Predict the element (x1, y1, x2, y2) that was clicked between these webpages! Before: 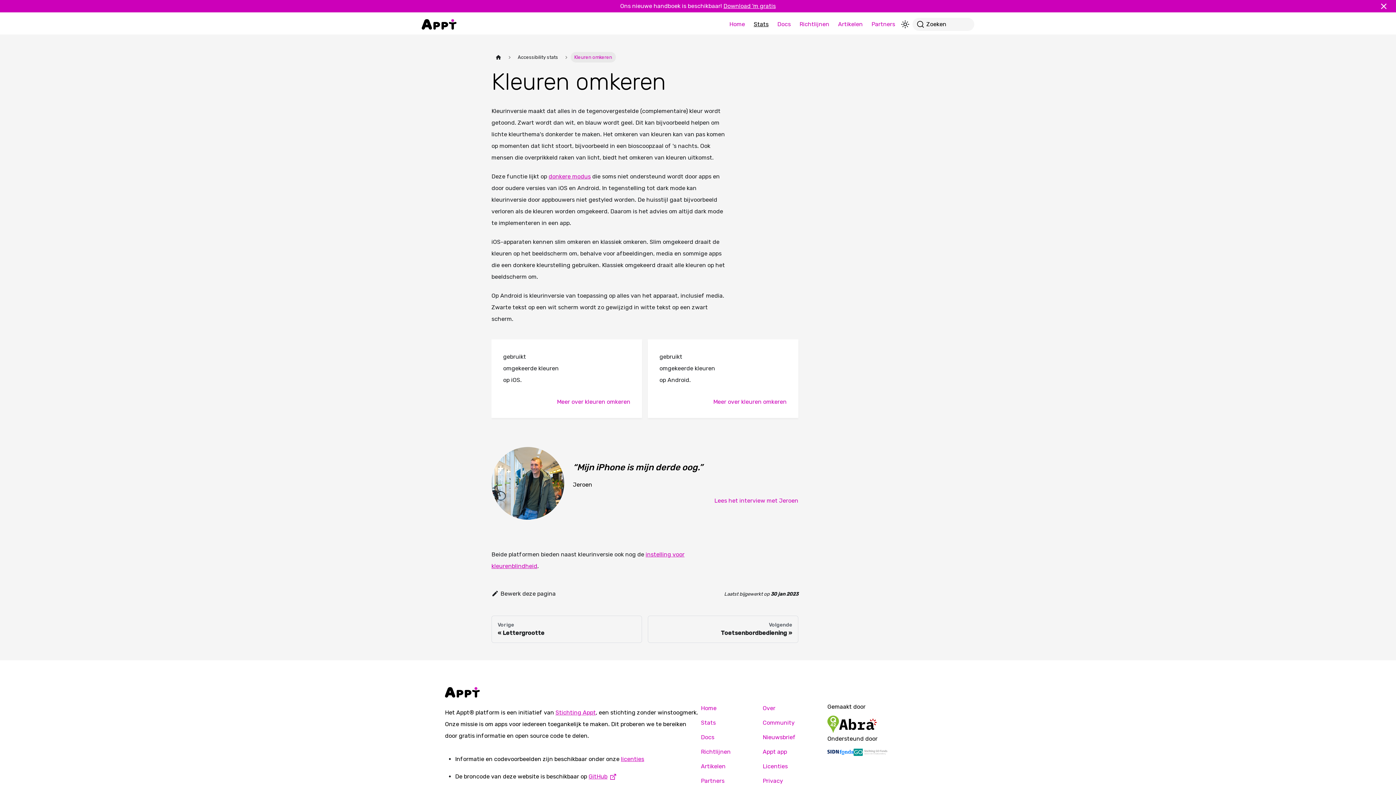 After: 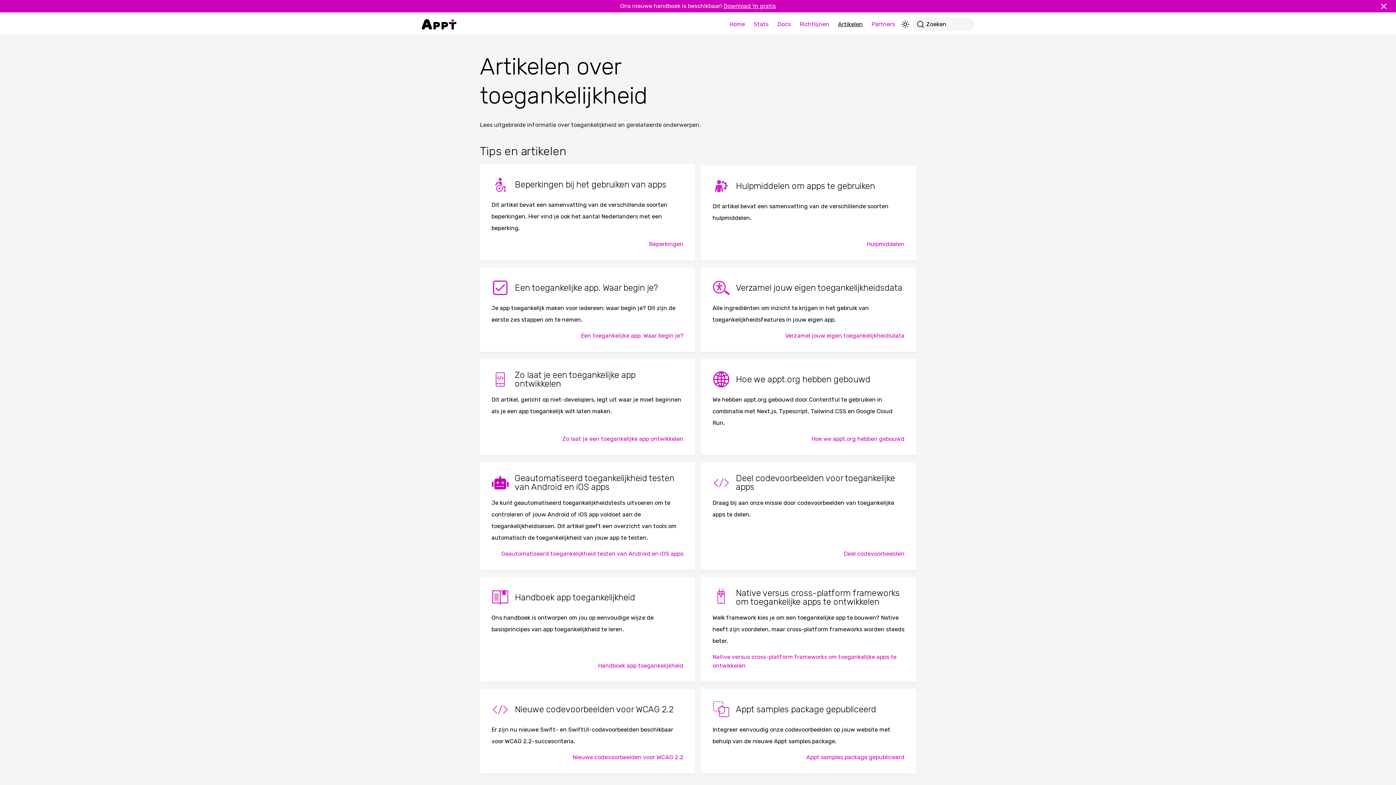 Action: label: Artikelen bbox: (701, 763, 725, 770)